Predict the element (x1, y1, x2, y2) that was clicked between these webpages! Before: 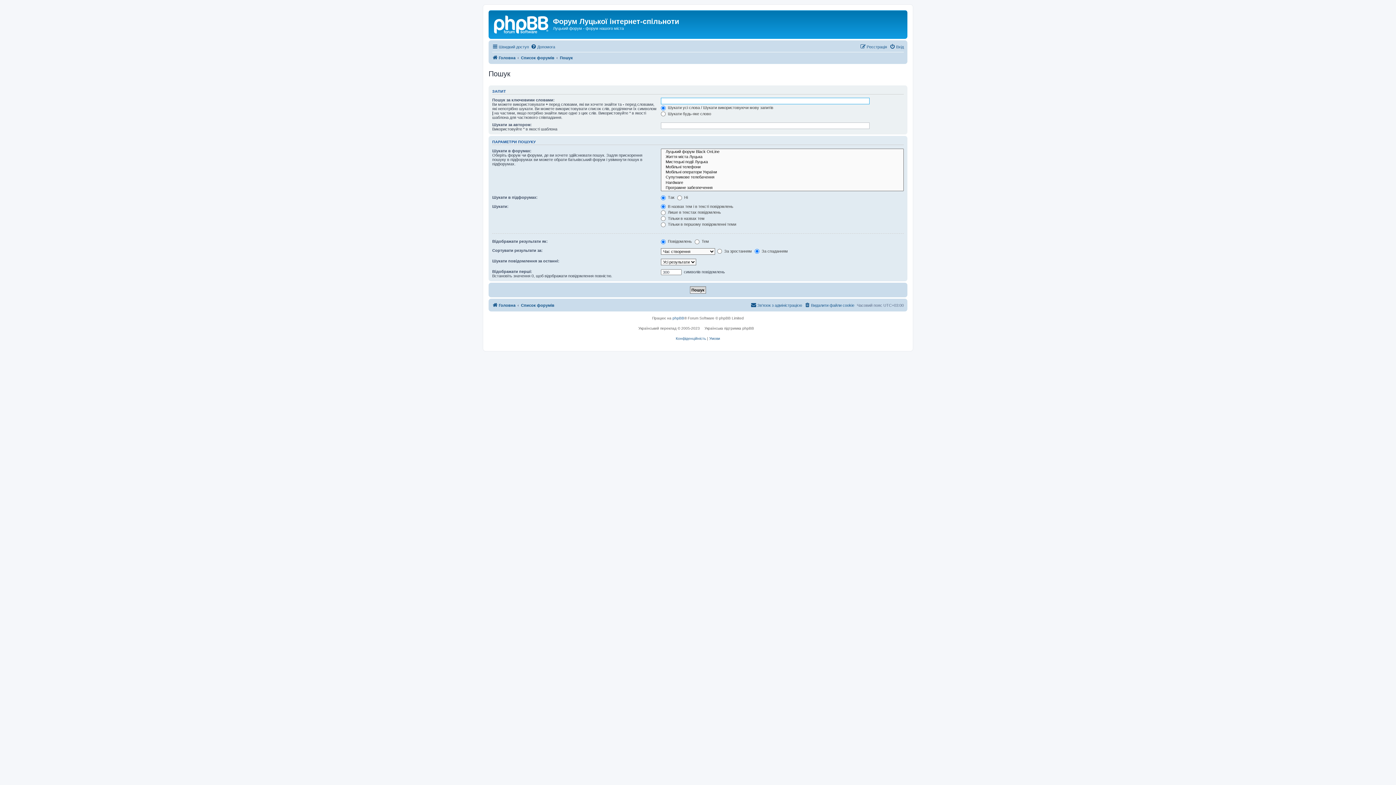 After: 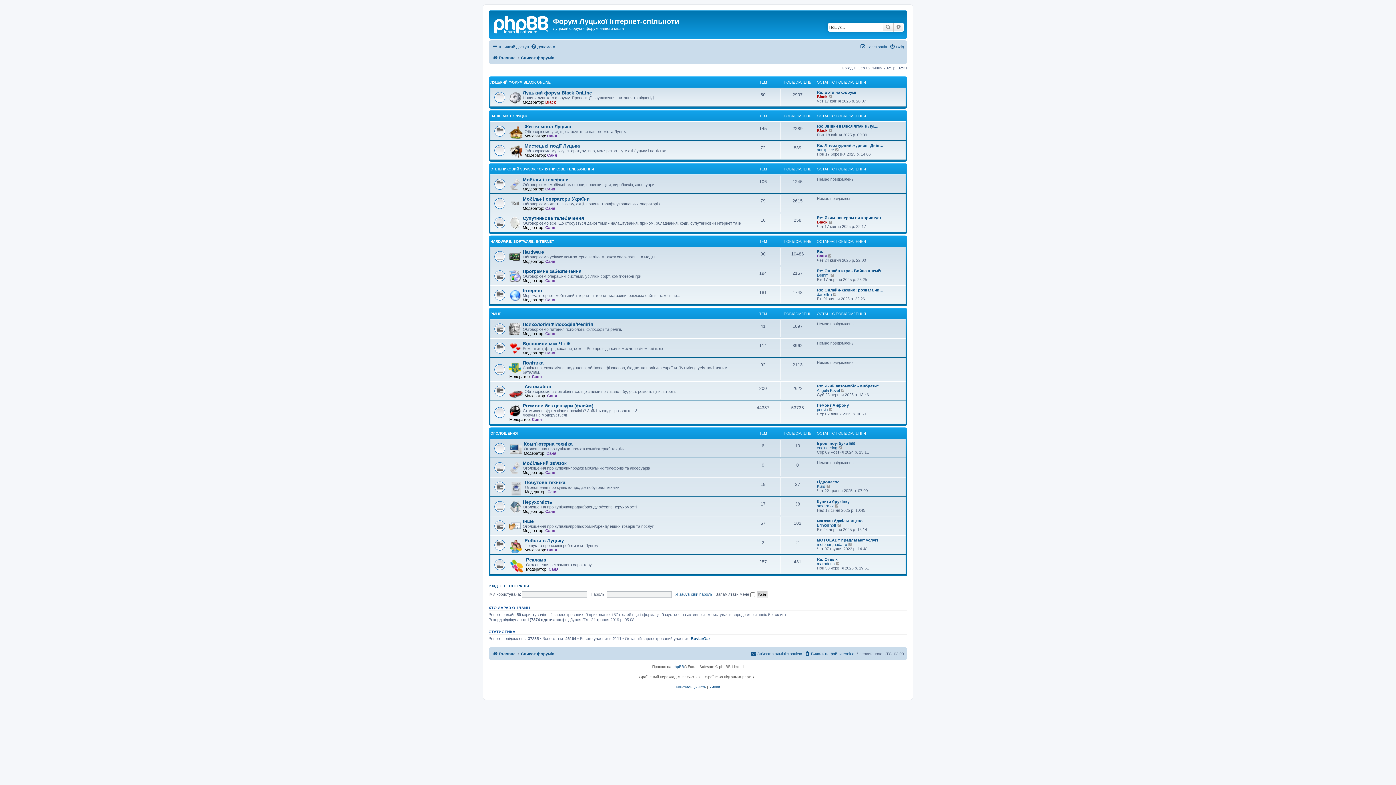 Action: label: Головна bbox: (492, 300, 515, 309)